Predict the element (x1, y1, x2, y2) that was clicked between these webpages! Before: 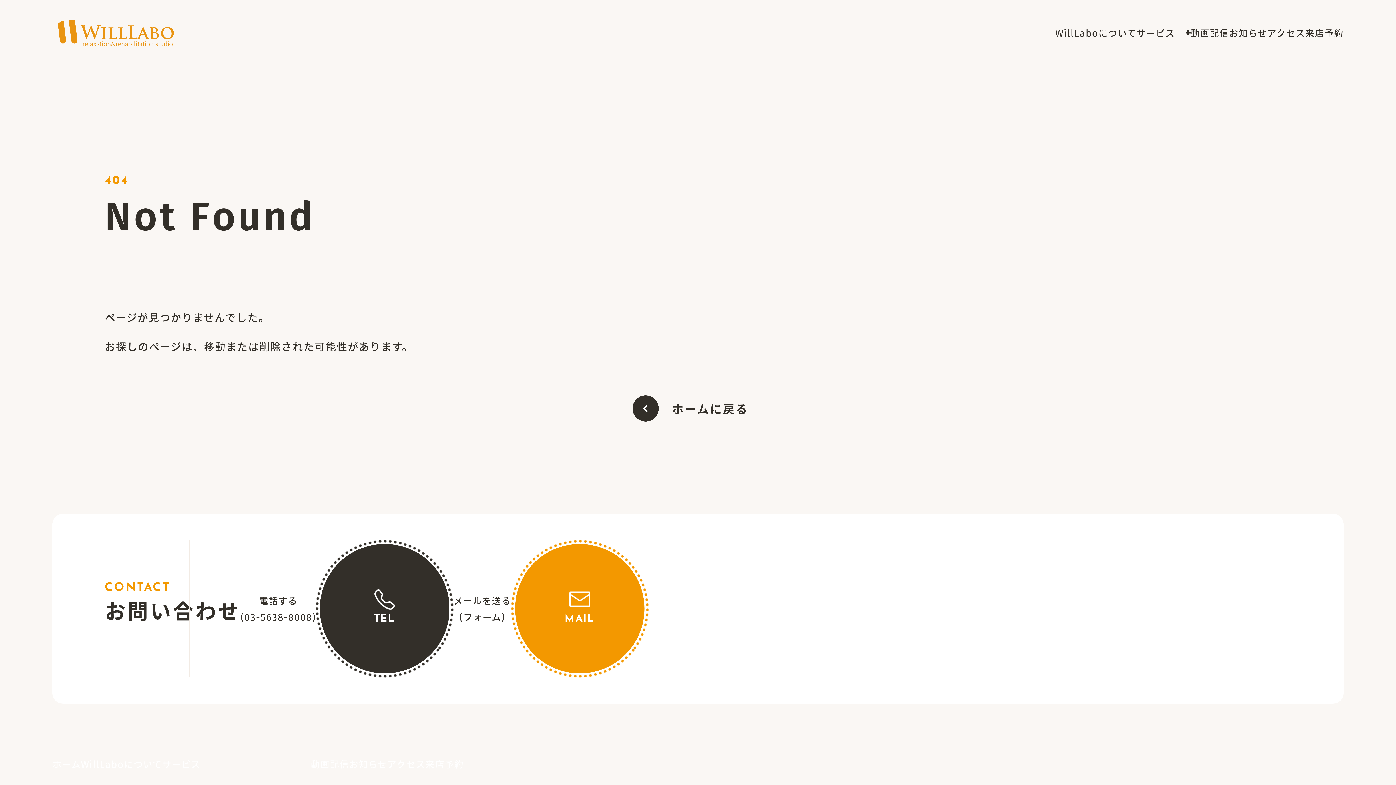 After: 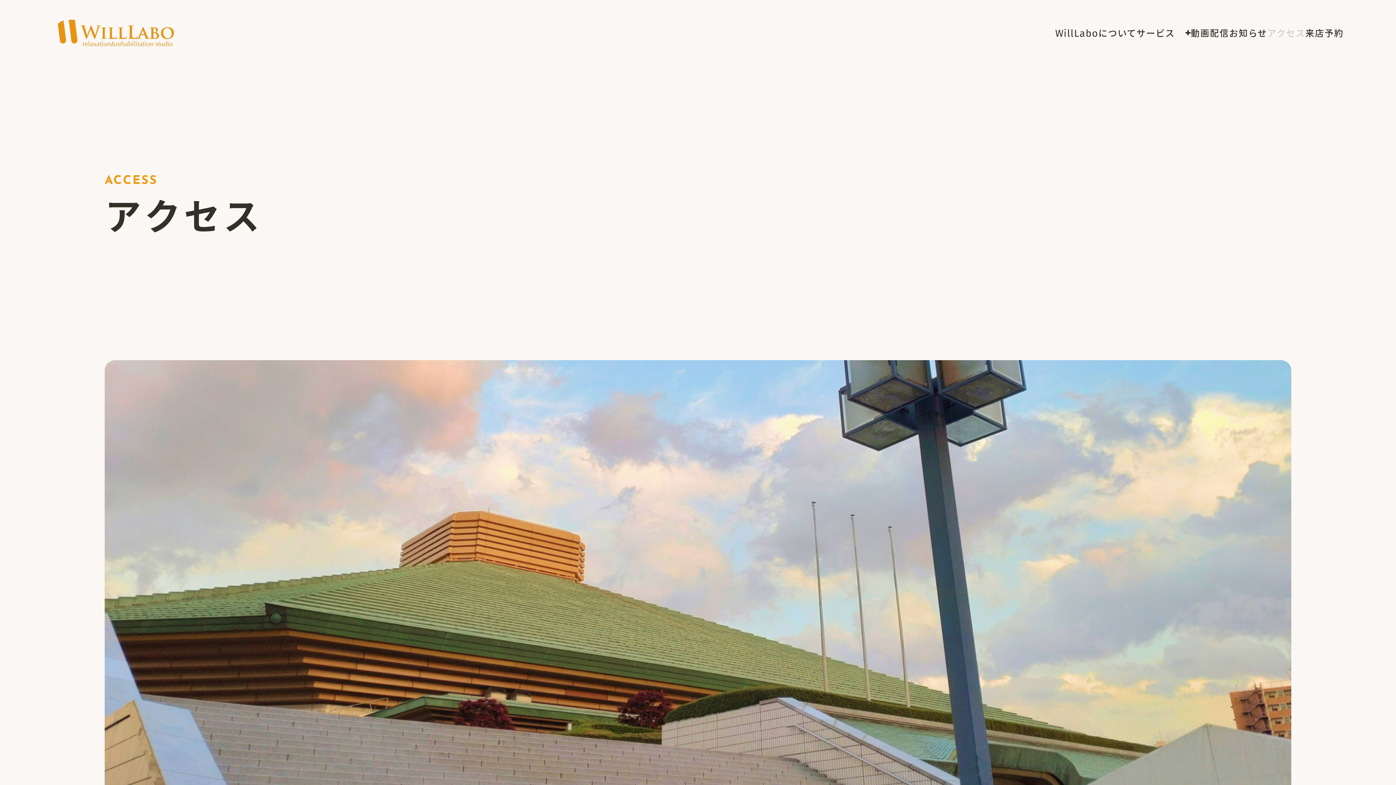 Action: label: アクセス bbox: (387, 757, 425, 770)